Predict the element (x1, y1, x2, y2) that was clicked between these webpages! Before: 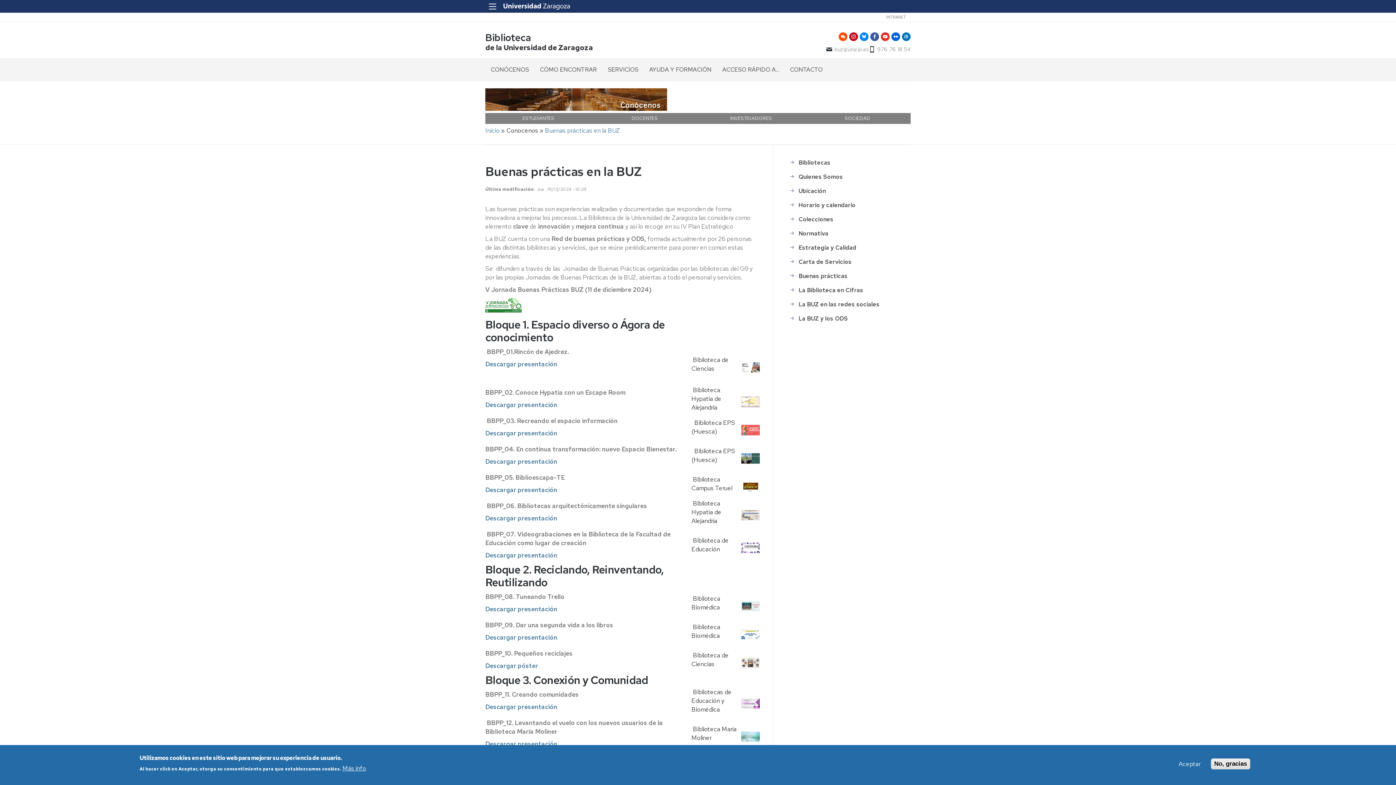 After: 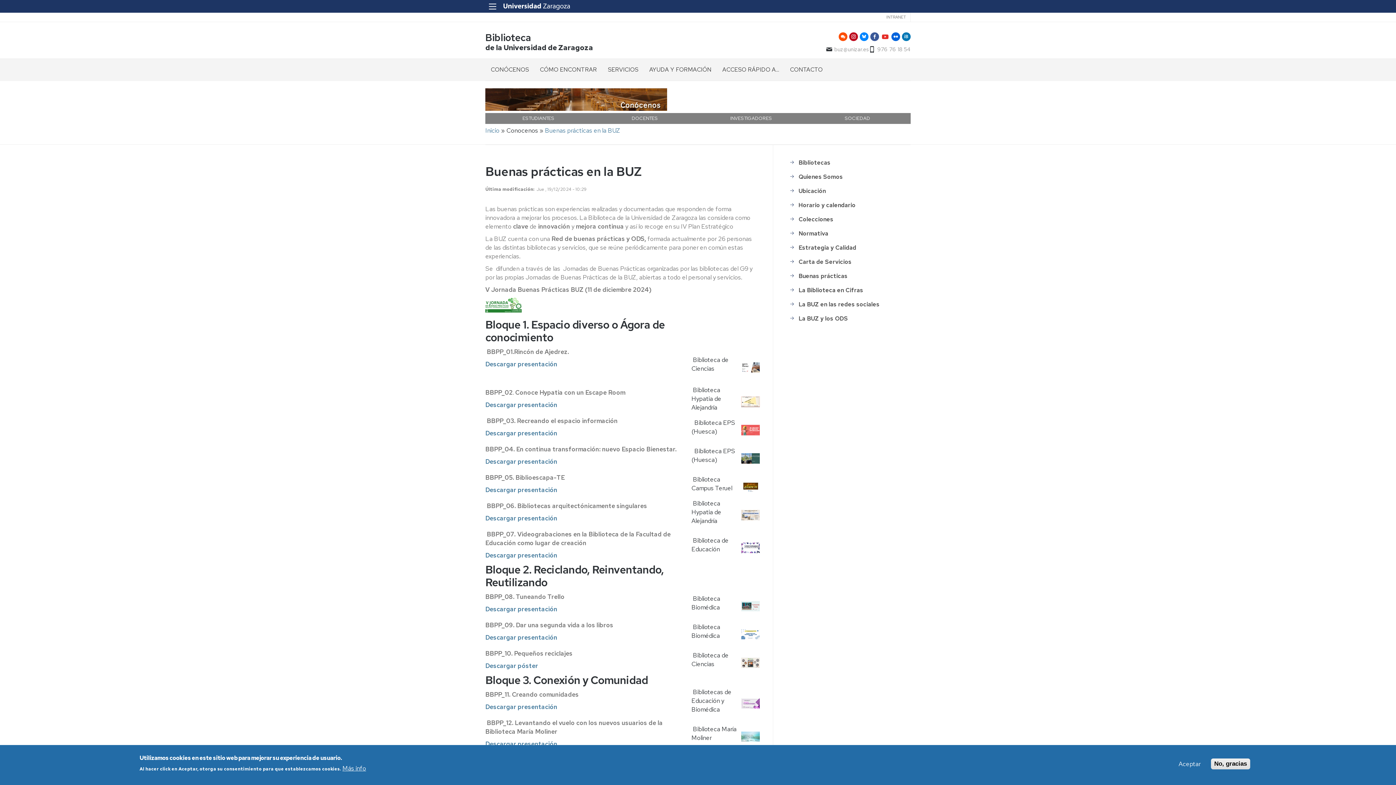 Action: bbox: (881, 32, 889, 41)